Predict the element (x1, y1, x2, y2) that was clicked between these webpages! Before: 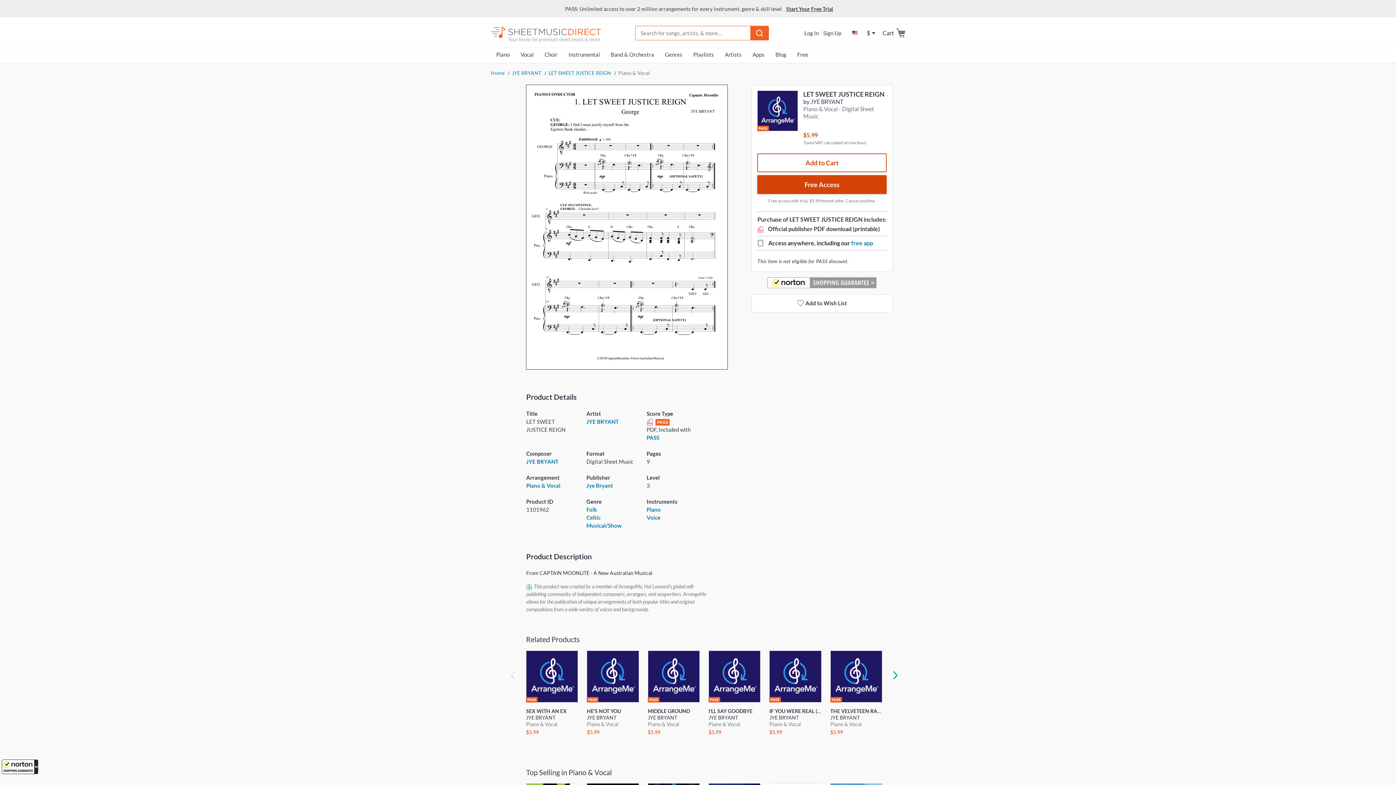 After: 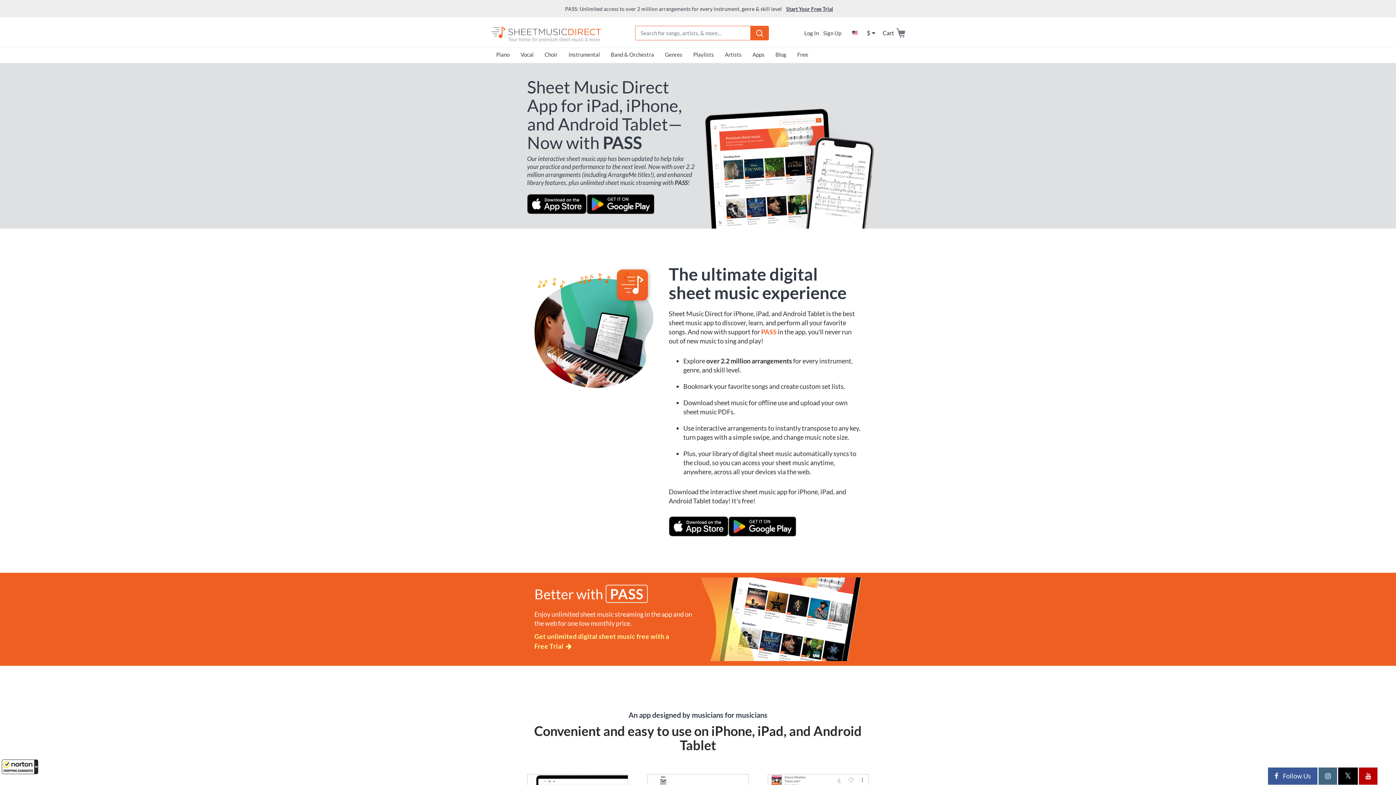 Action: bbox: (747, 49, 770, 62) label: Apps